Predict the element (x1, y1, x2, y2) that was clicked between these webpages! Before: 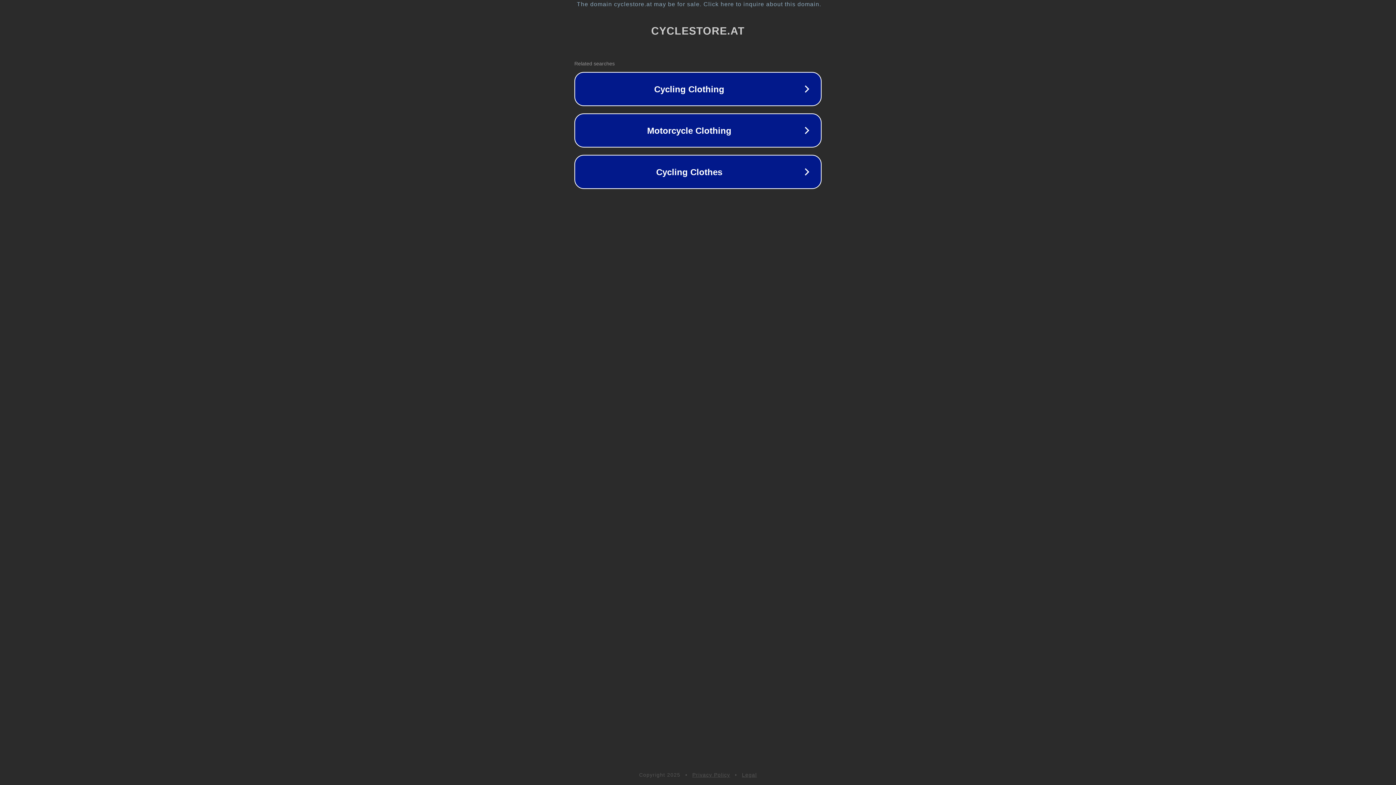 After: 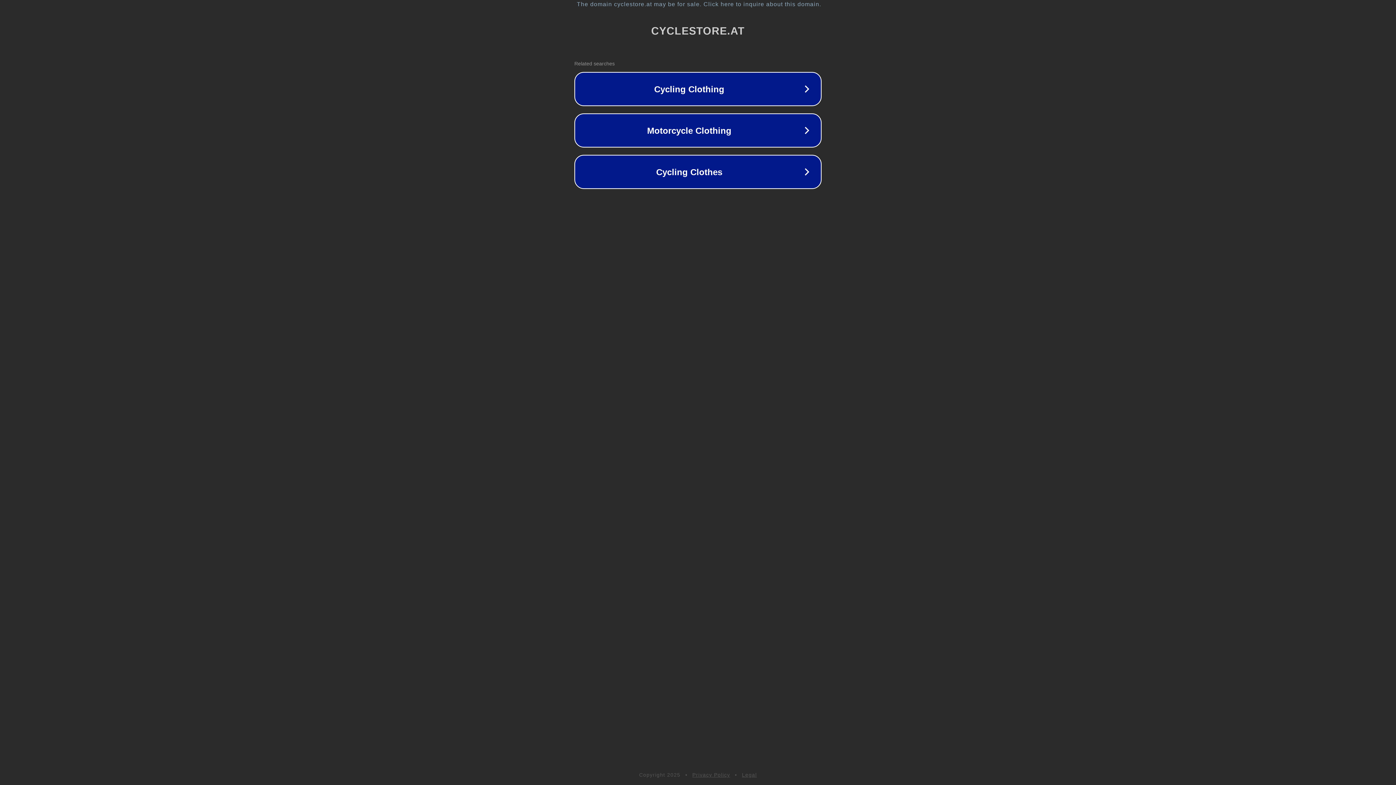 Action: label: Legal bbox: (742, 772, 757, 778)